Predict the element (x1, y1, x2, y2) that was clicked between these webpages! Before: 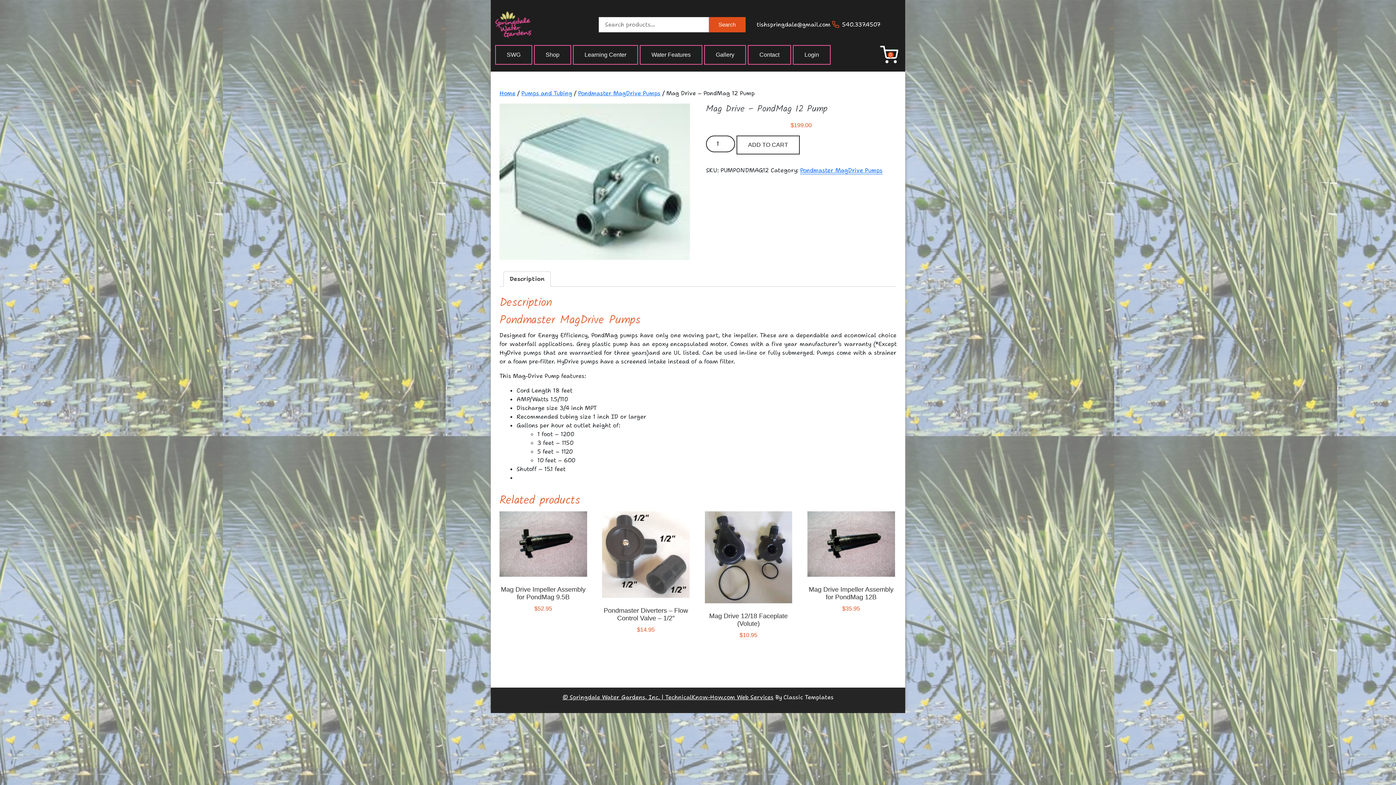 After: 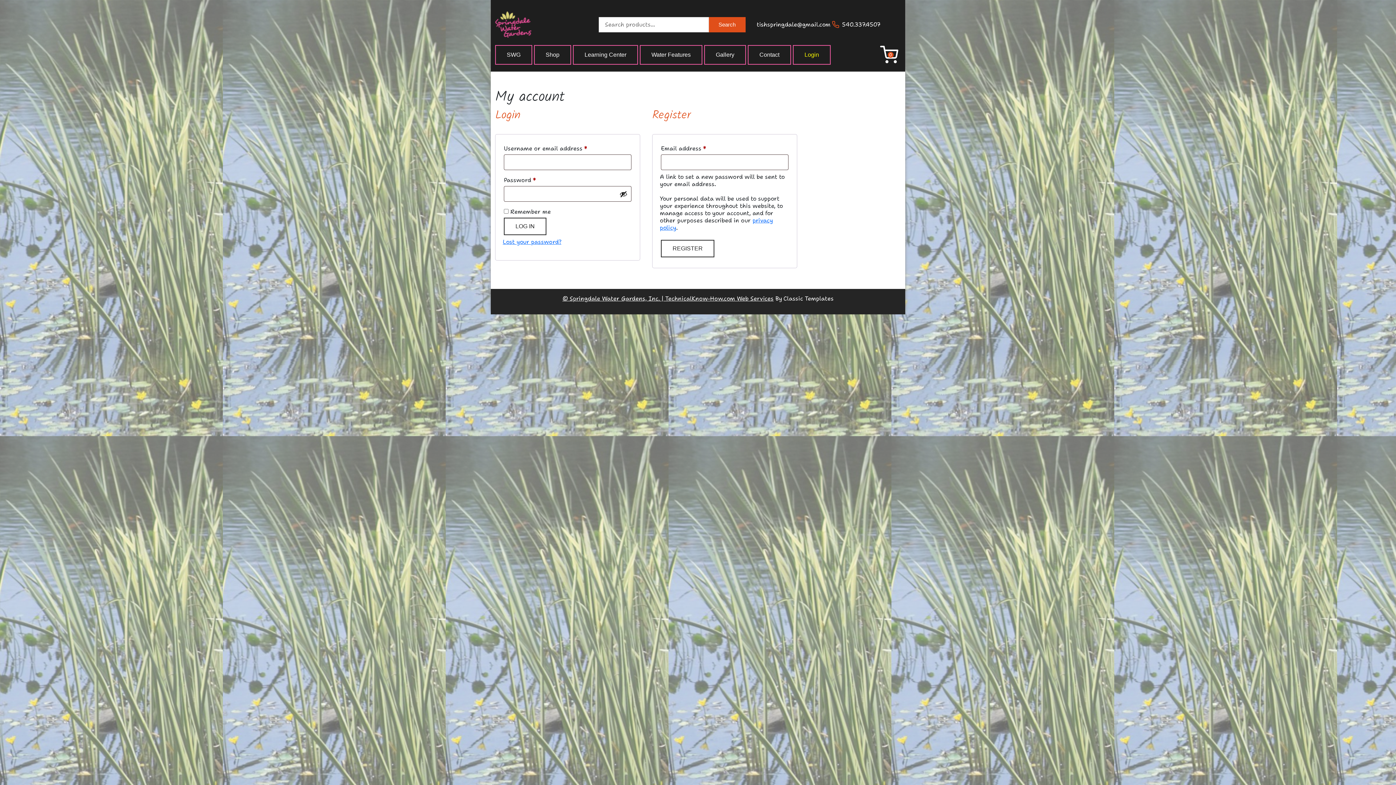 Action: bbox: (793, 45, 830, 64) label: Login